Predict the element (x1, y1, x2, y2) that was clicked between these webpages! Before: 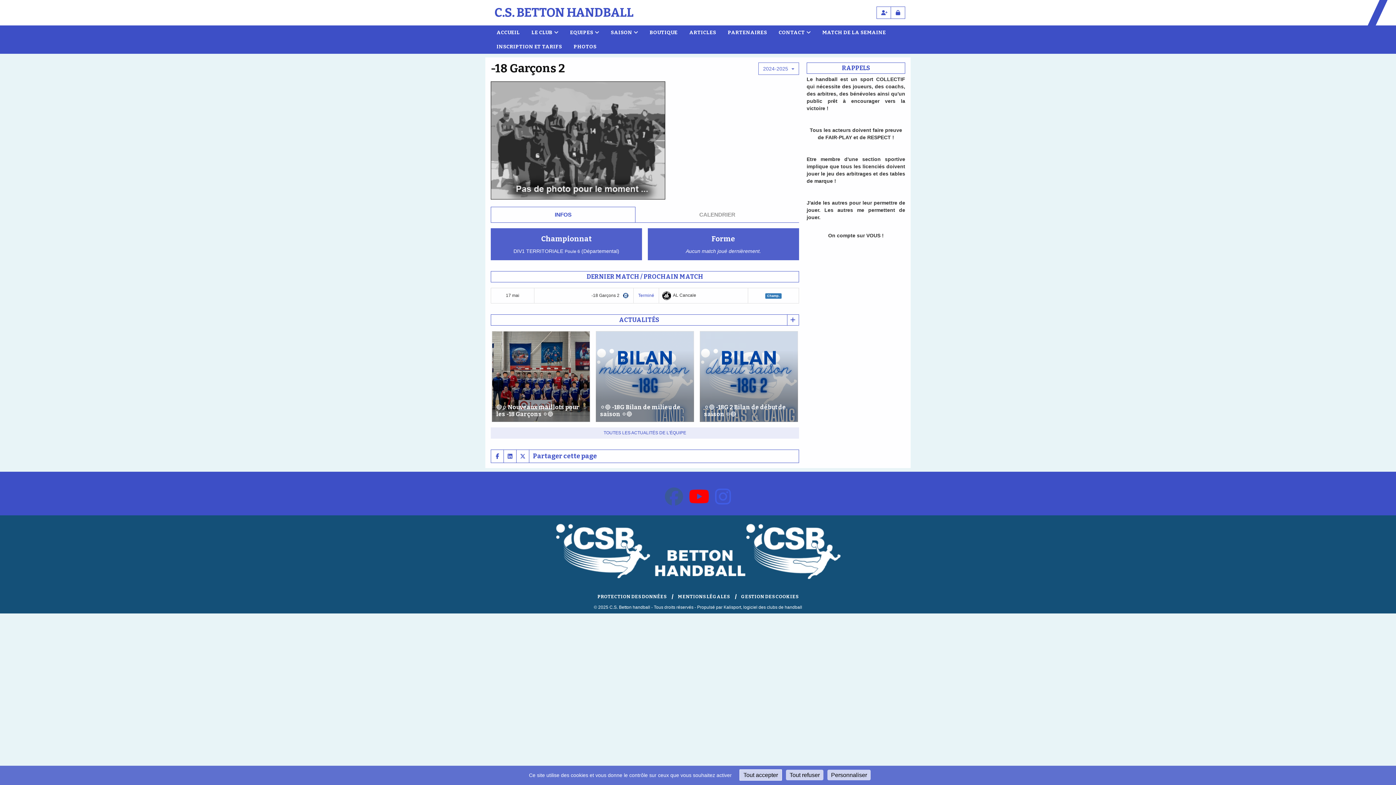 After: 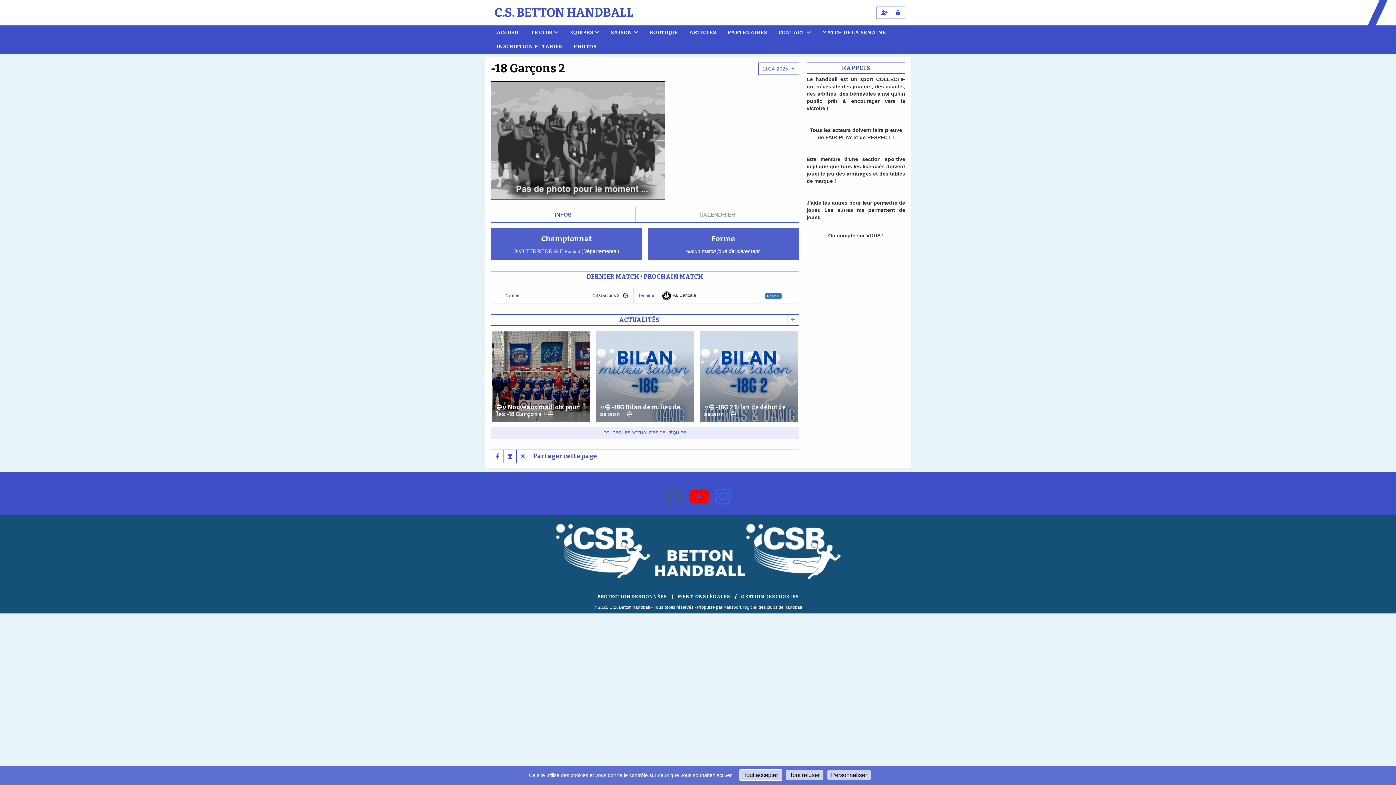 Action: bbox: (665, 487, 683, 507)